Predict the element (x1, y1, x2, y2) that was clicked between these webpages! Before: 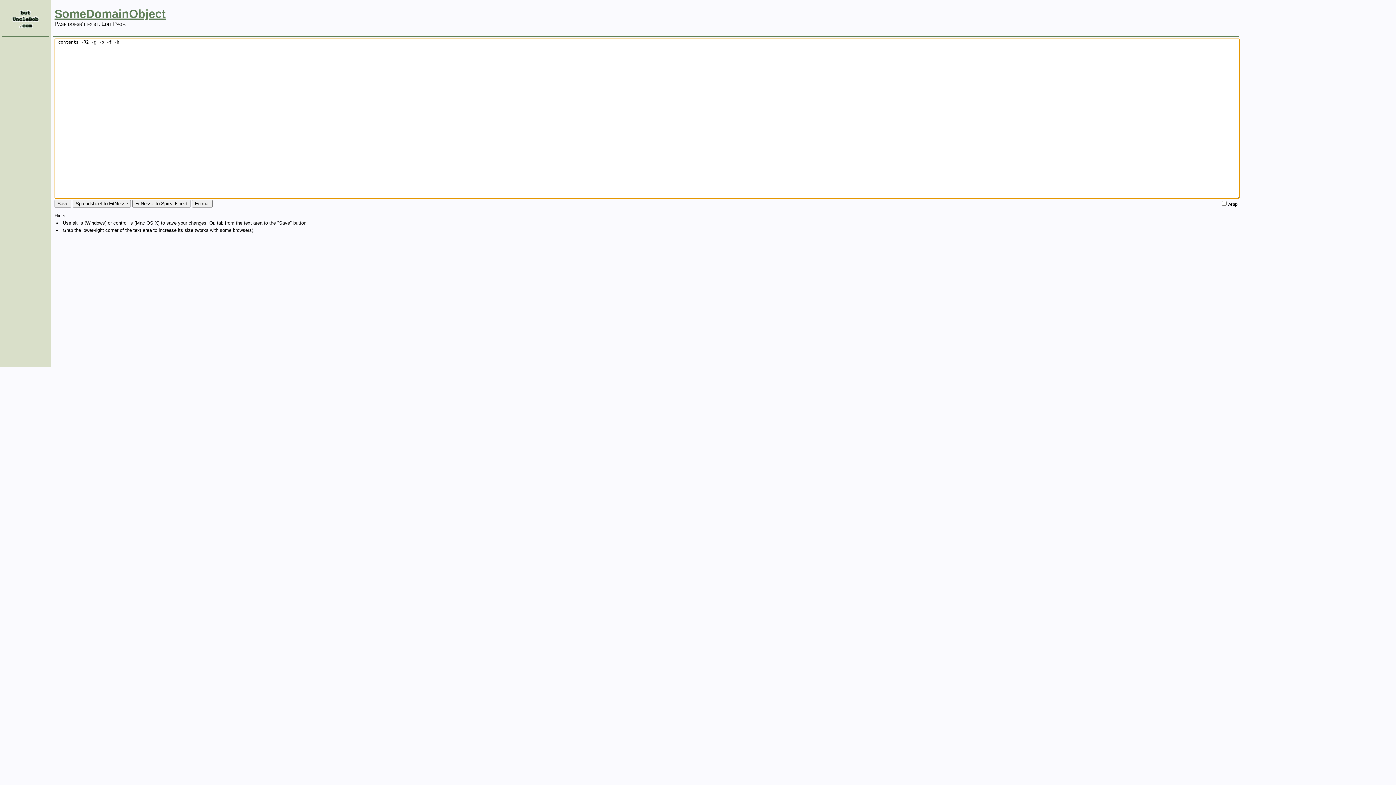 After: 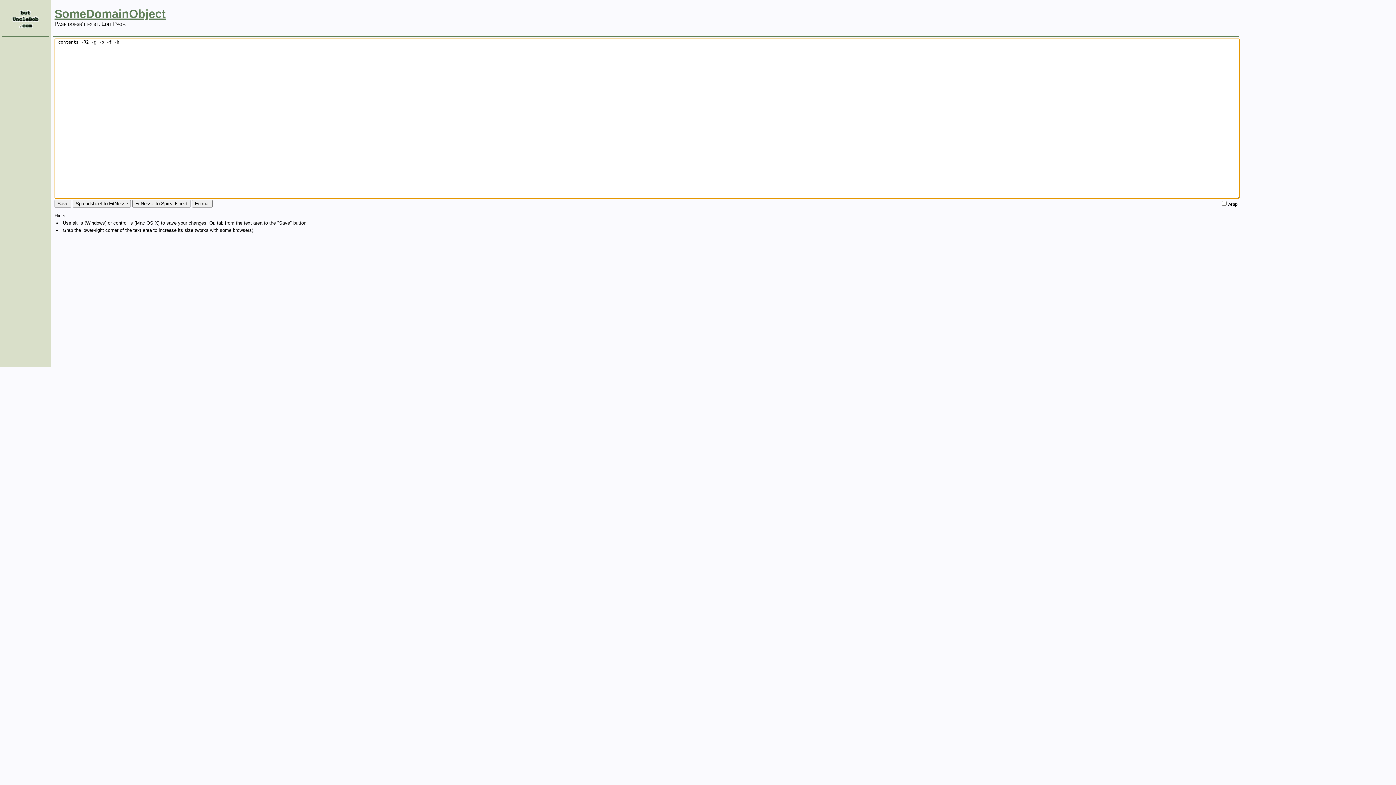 Action: label: SomeDomainObject bbox: (54, 7, 165, 20)